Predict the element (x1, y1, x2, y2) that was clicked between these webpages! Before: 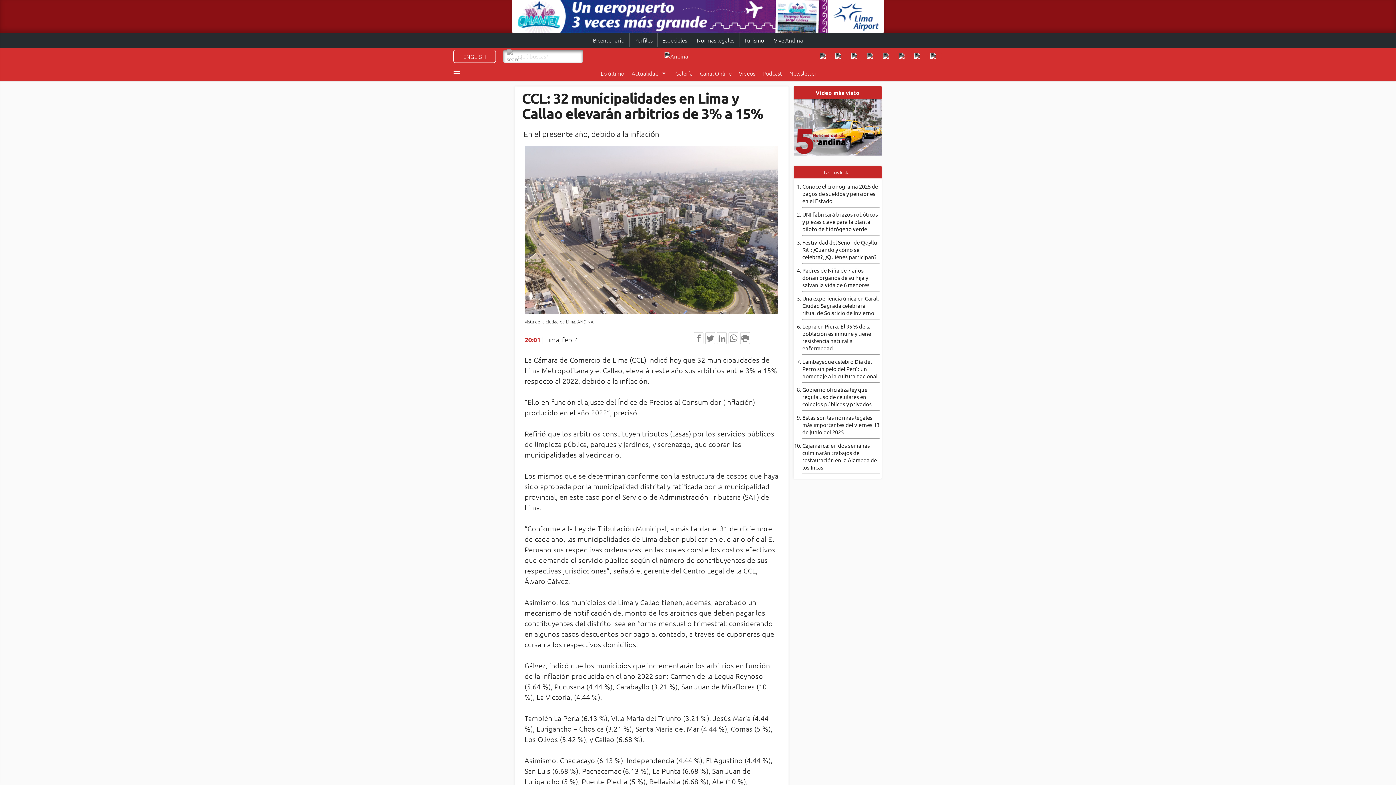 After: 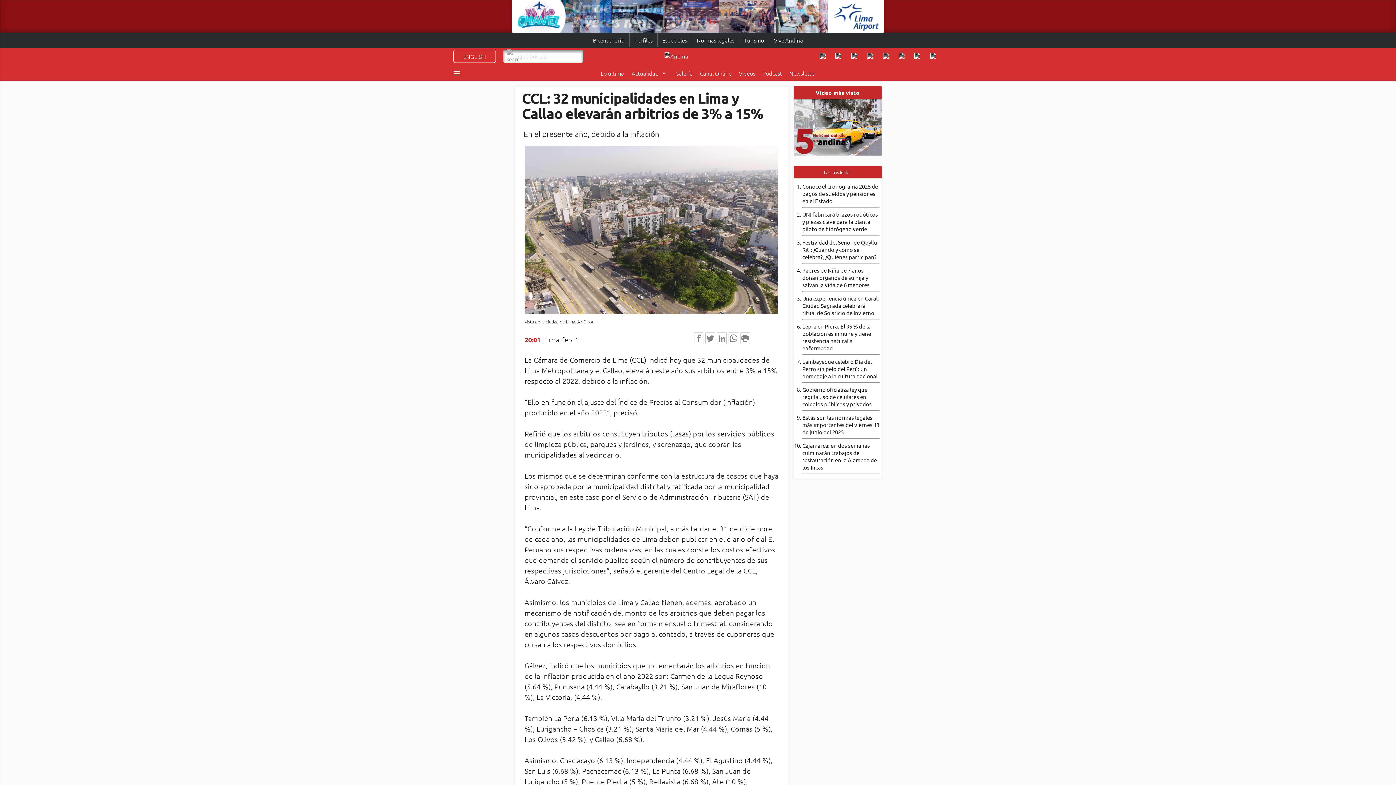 Action: bbox: (817, 48, 831, 63)